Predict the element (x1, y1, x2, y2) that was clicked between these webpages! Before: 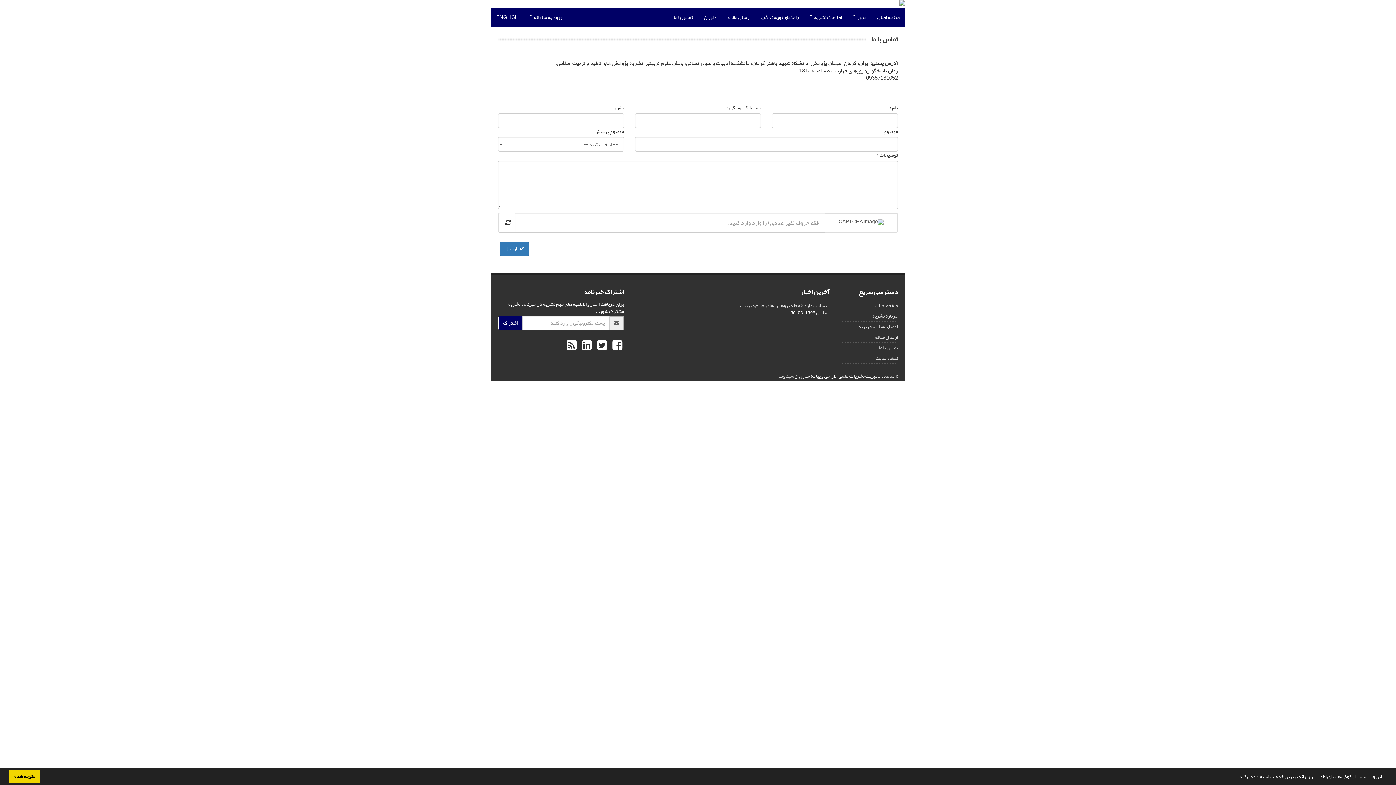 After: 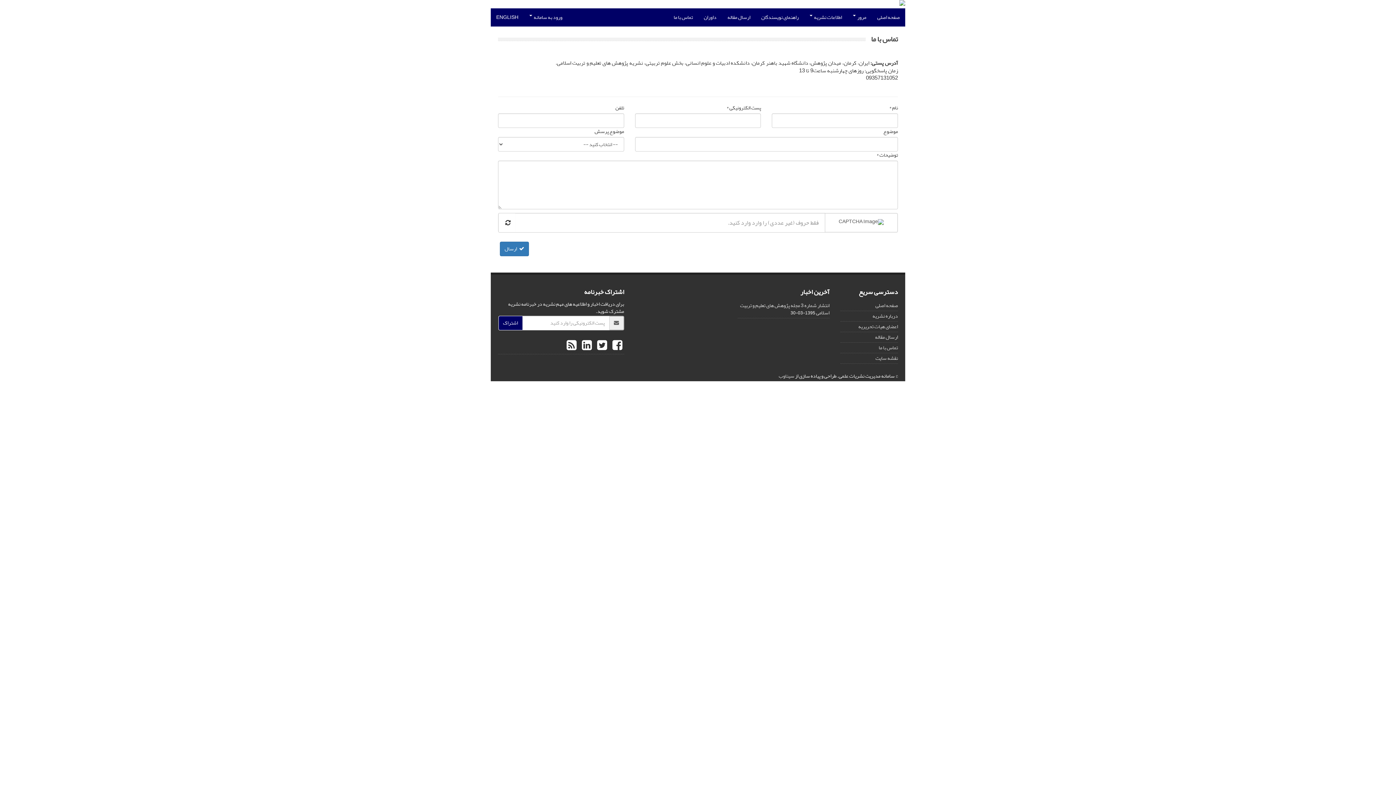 Action: label: dismiss cookie message bbox: (9, 770, 39, 783)